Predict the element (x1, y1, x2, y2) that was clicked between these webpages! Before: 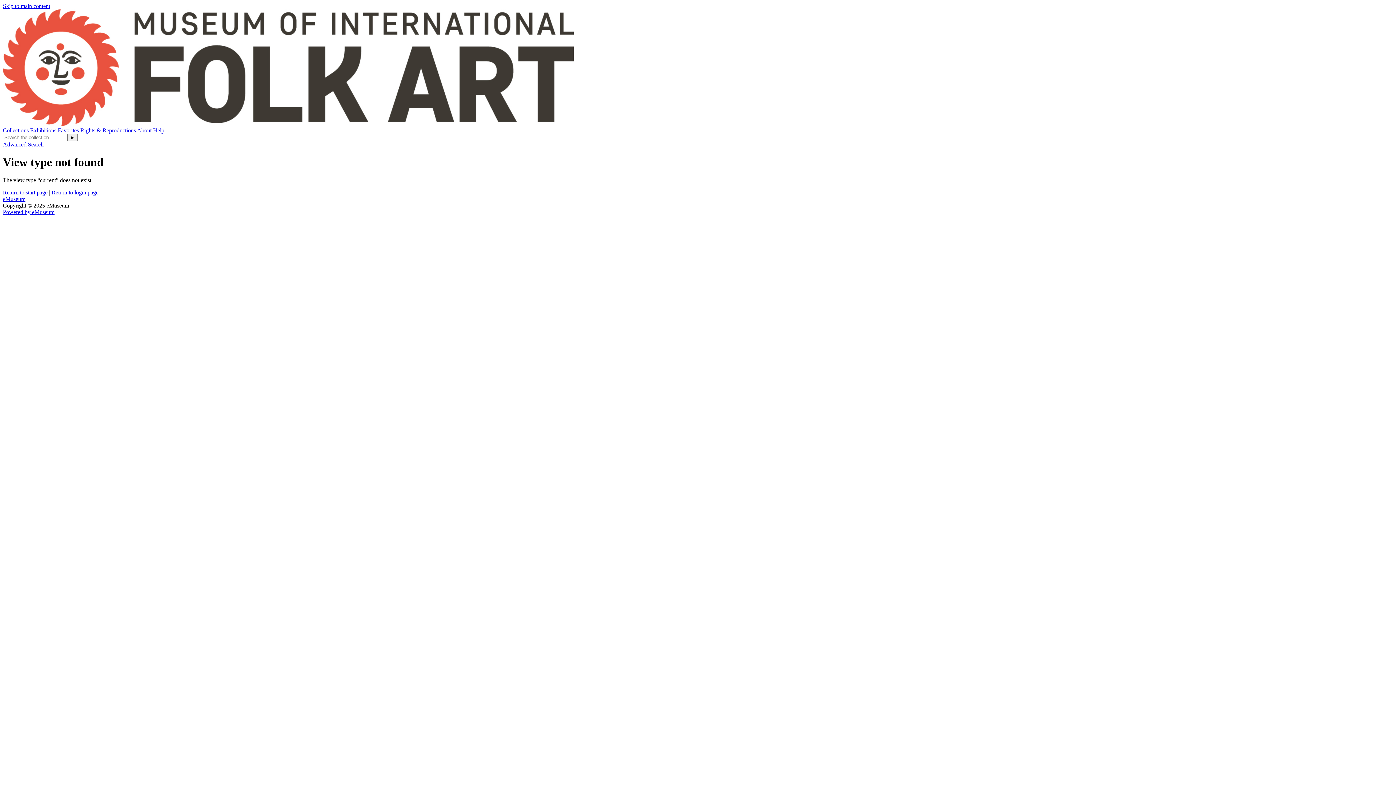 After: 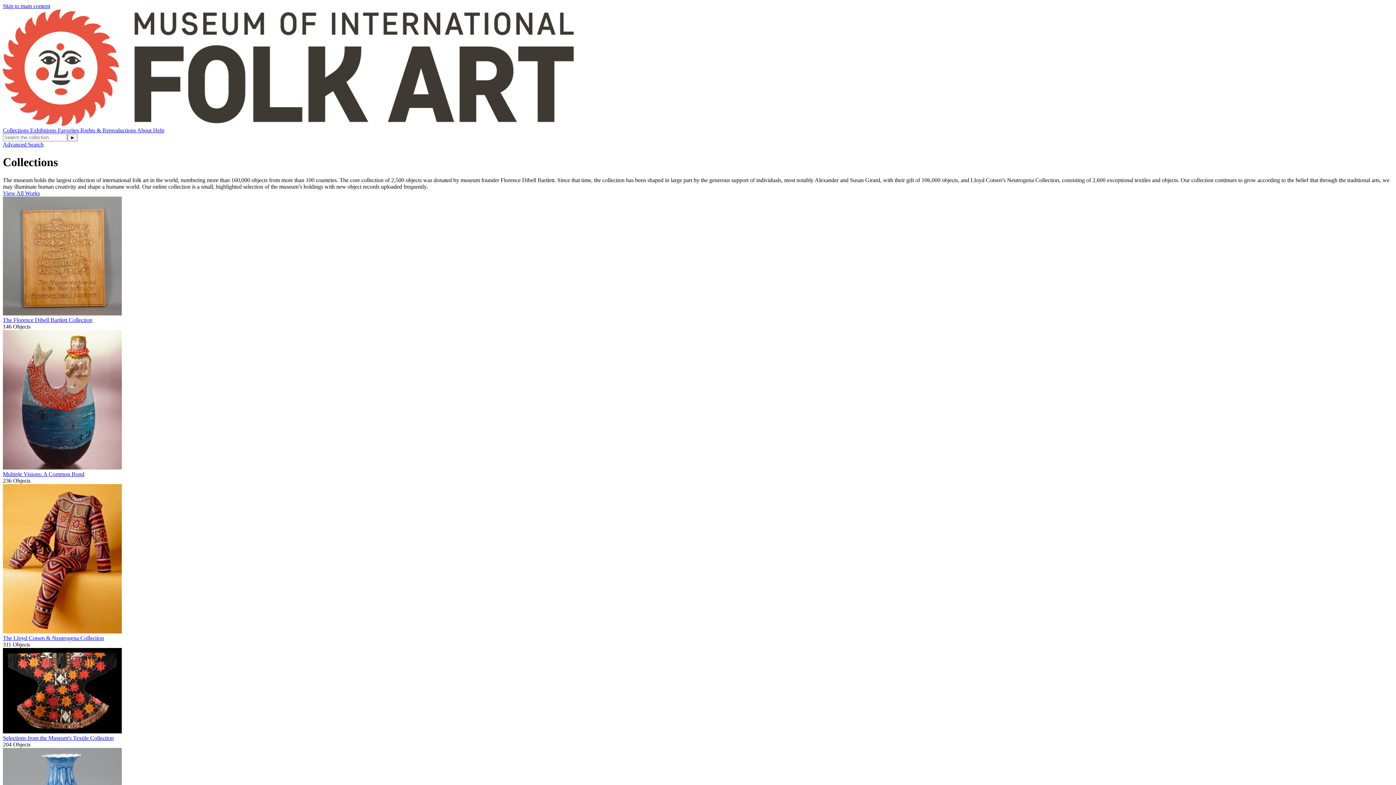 Action: bbox: (2, 120, 573, 126)